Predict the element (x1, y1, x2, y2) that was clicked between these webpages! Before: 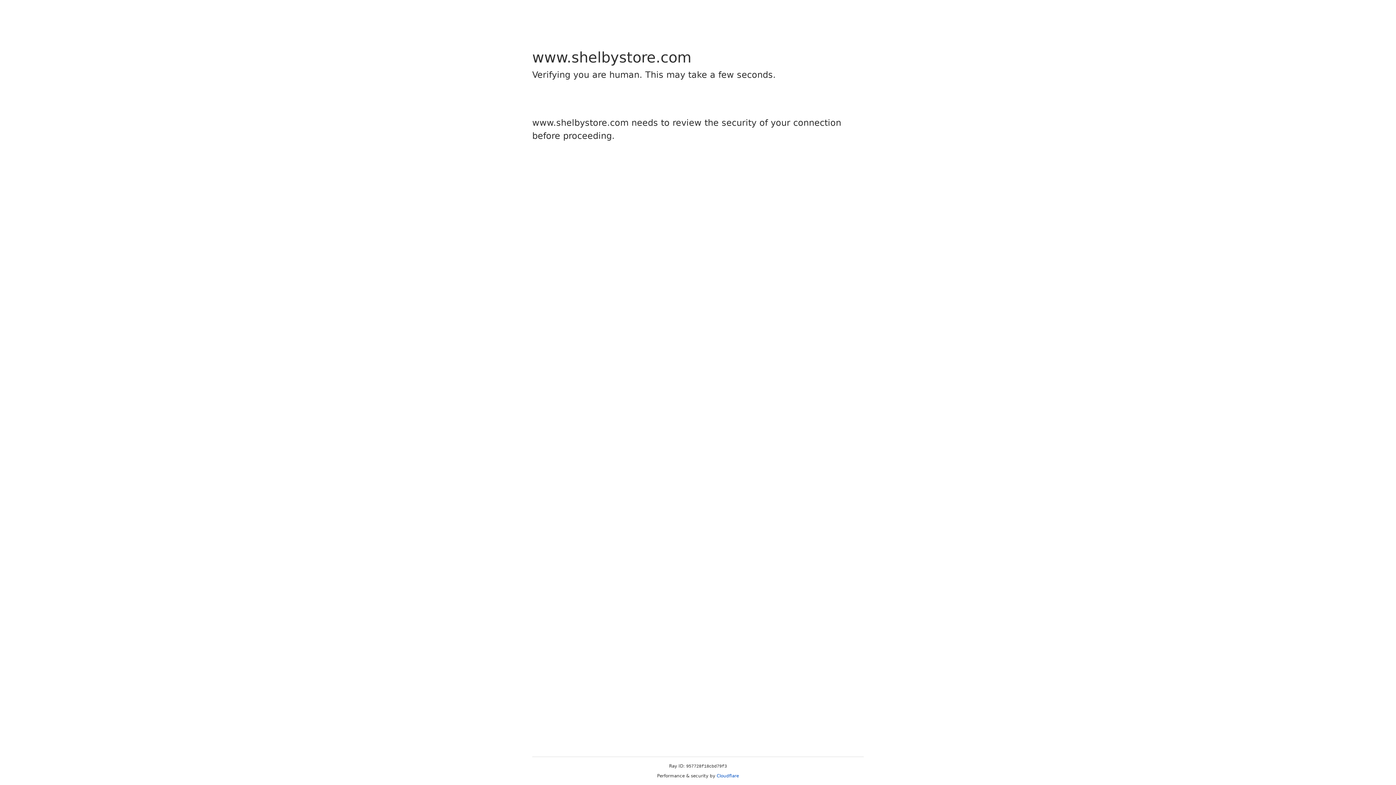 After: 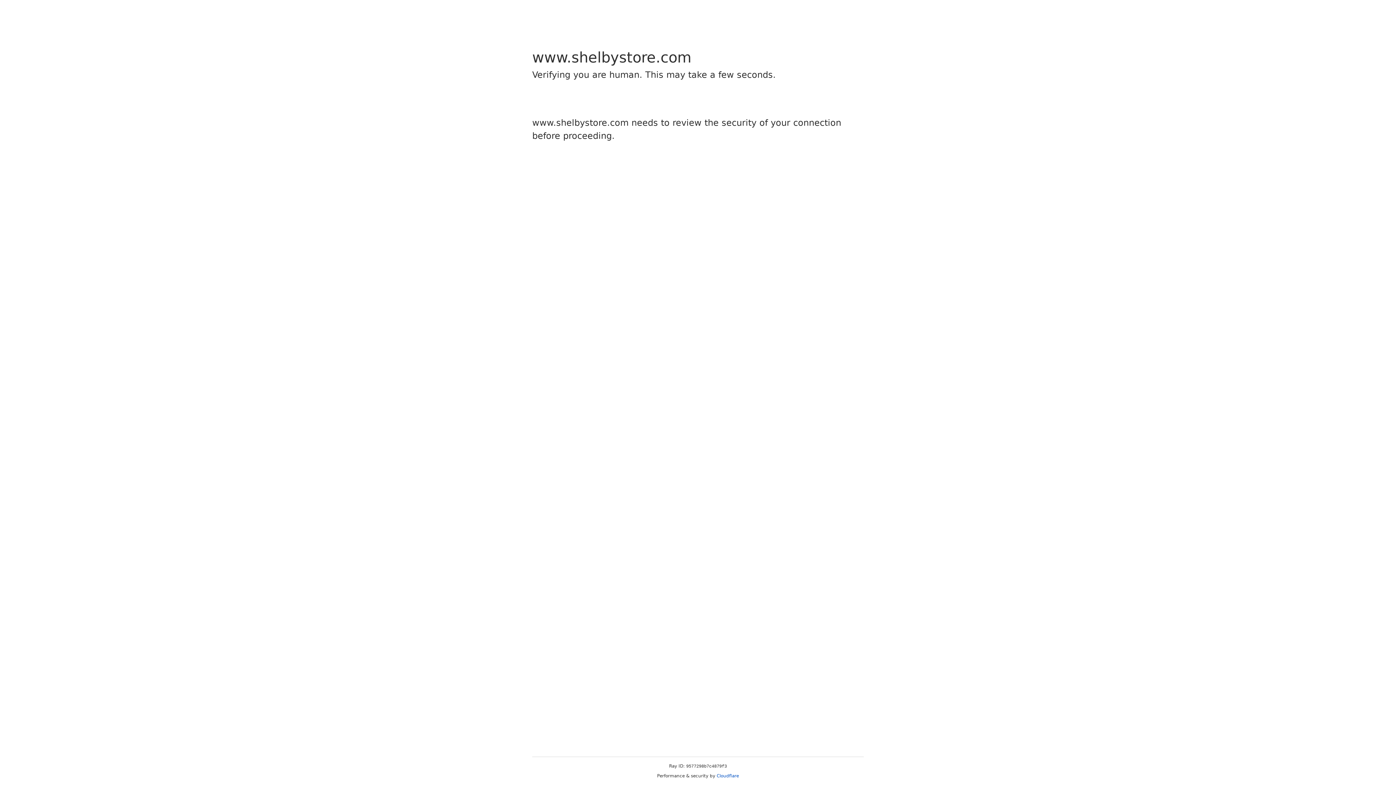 Action: bbox: (716, 773, 739, 778) label: Cloudflare